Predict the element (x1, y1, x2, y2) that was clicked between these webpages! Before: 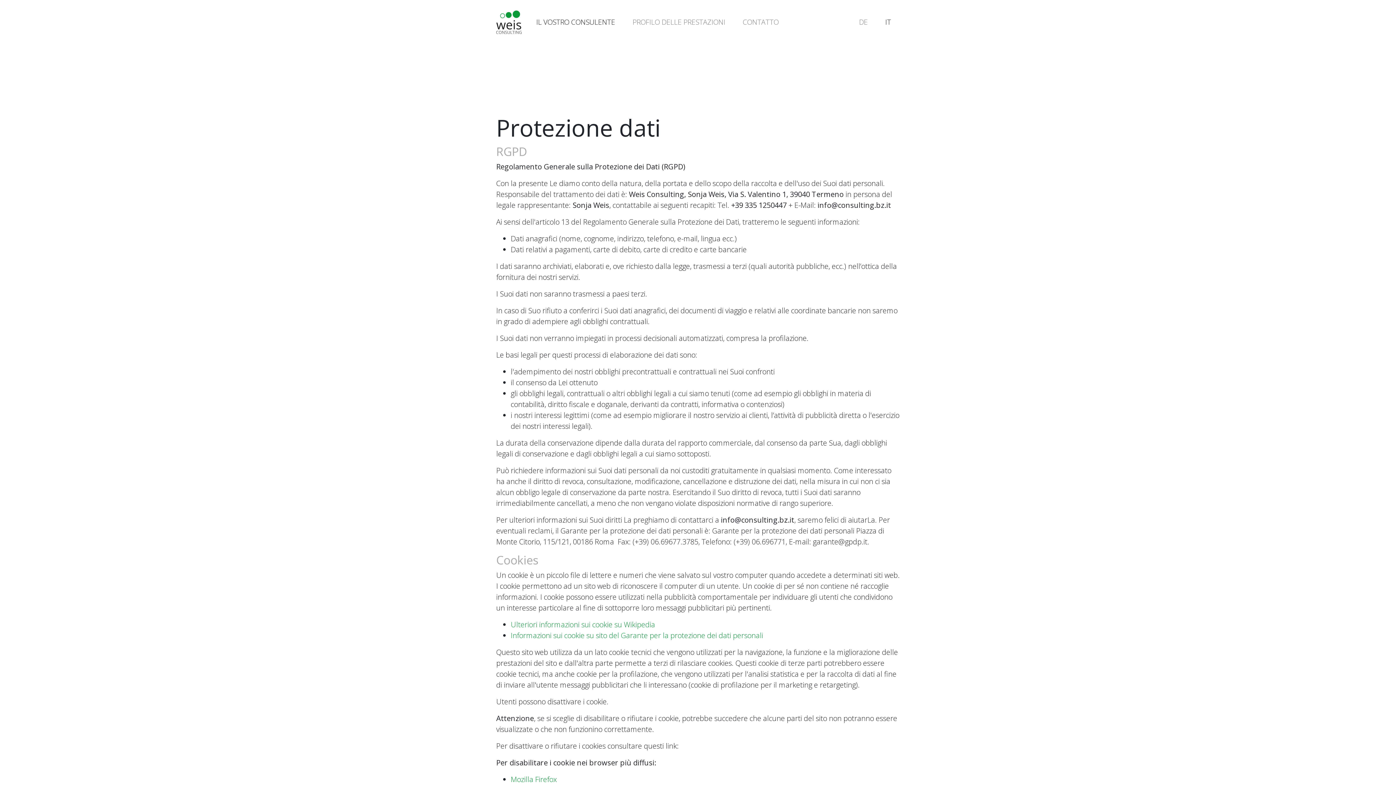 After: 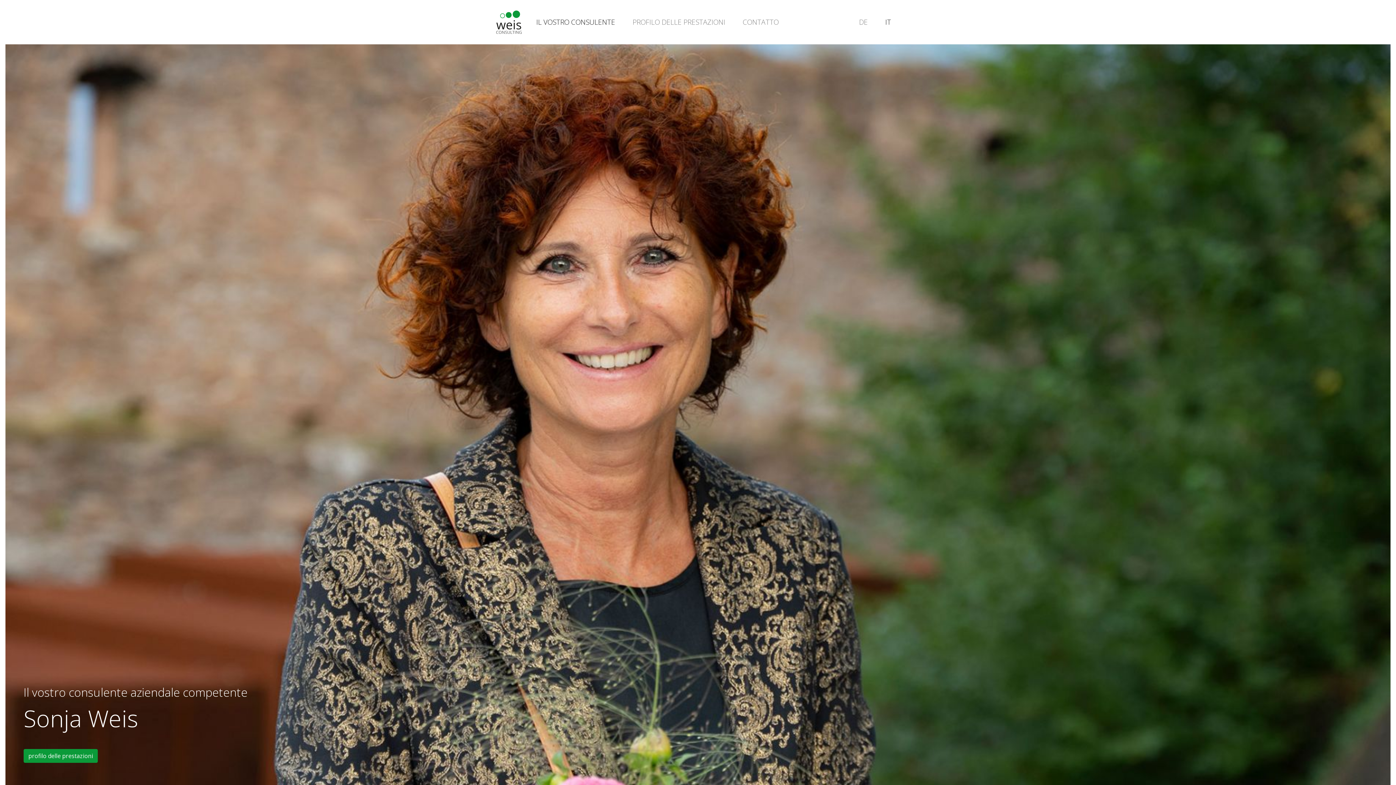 Action: bbox: (527, 14, 624, 30) label: IL VOSTRO CONSULENTE